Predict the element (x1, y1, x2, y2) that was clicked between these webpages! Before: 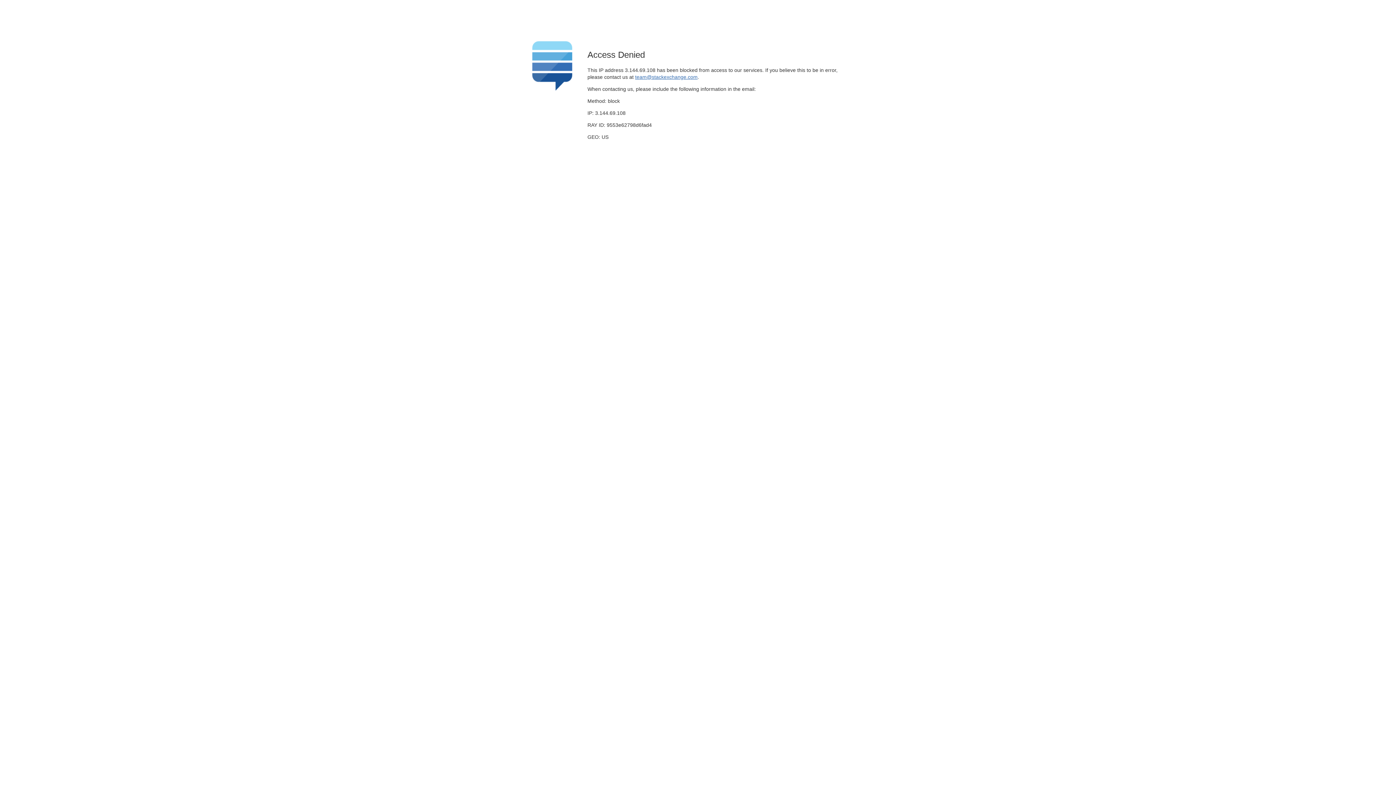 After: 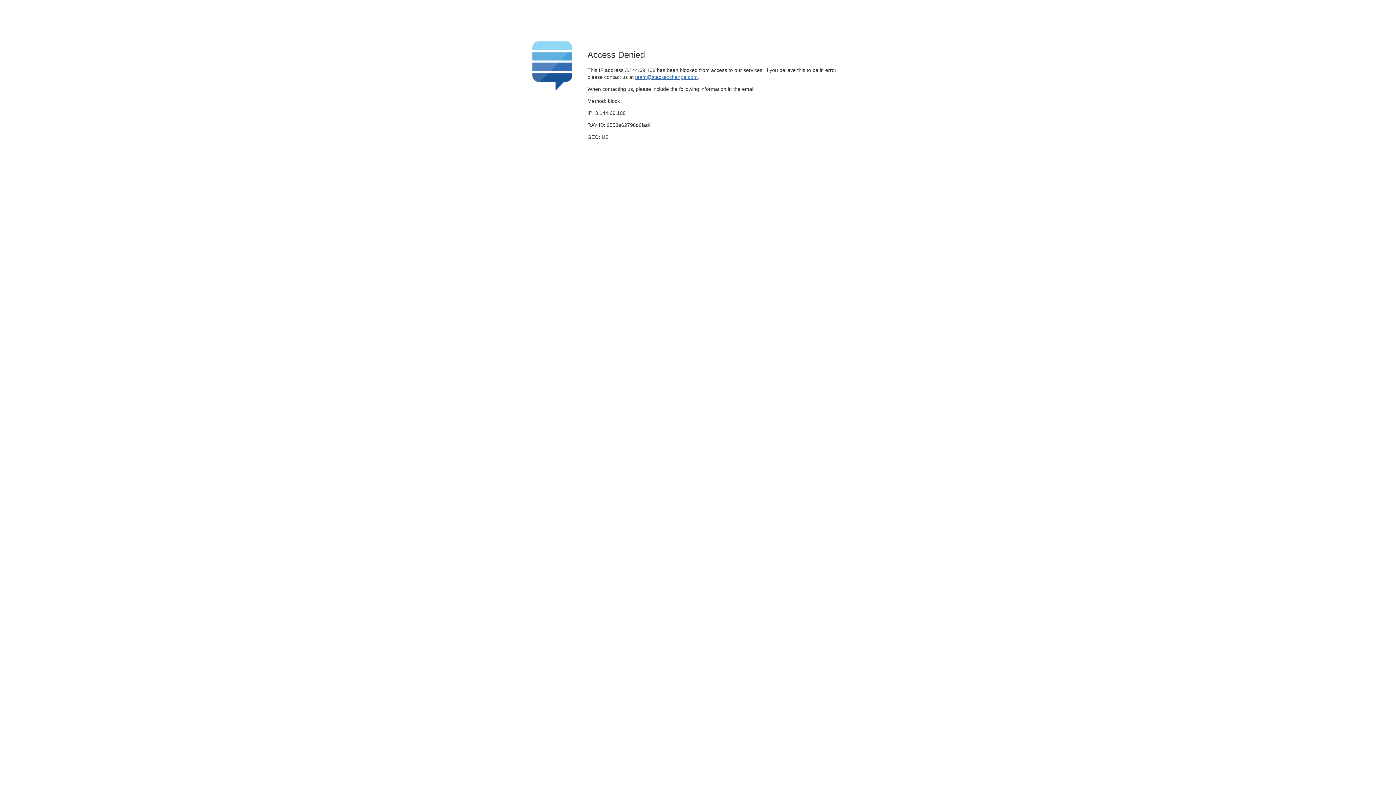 Action: label: team@stackexchange.com bbox: (635, 74, 697, 79)